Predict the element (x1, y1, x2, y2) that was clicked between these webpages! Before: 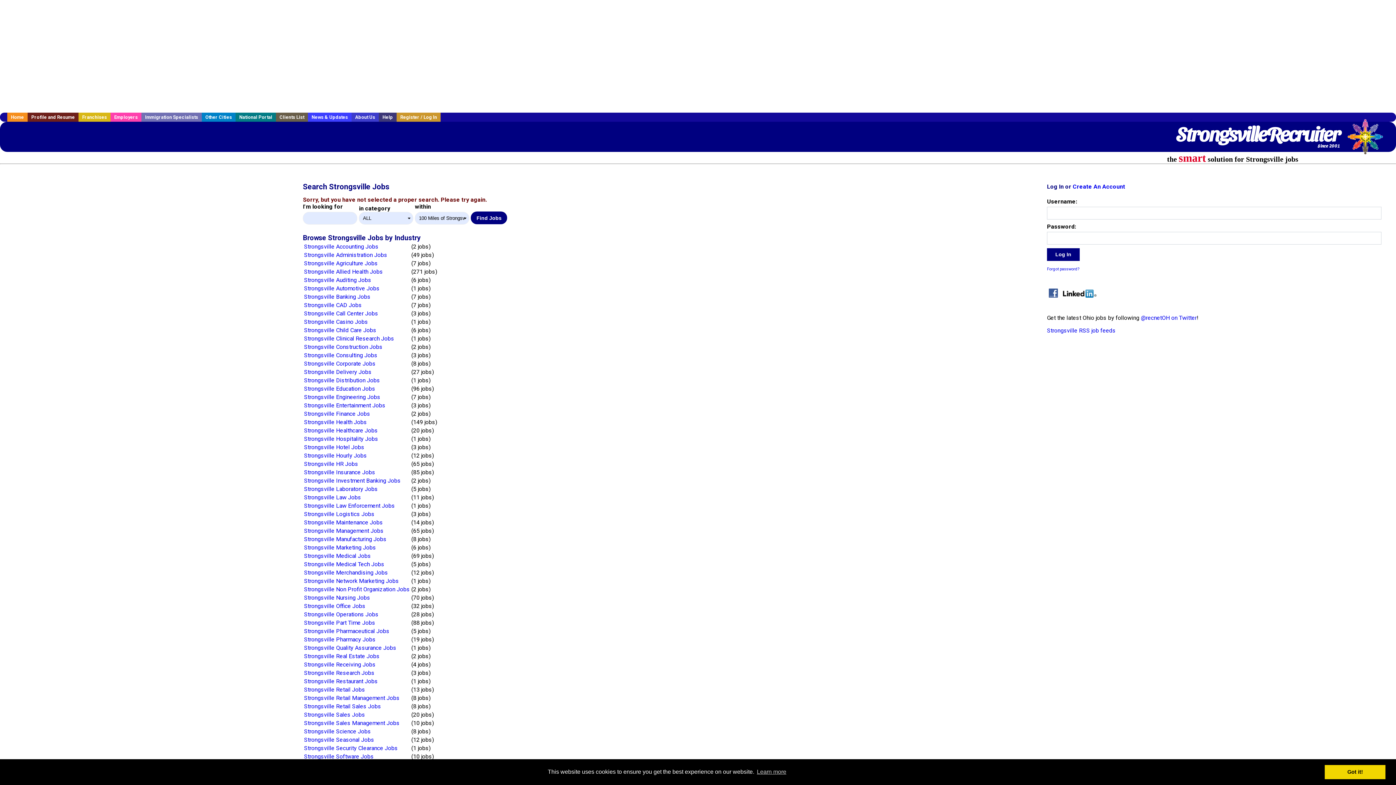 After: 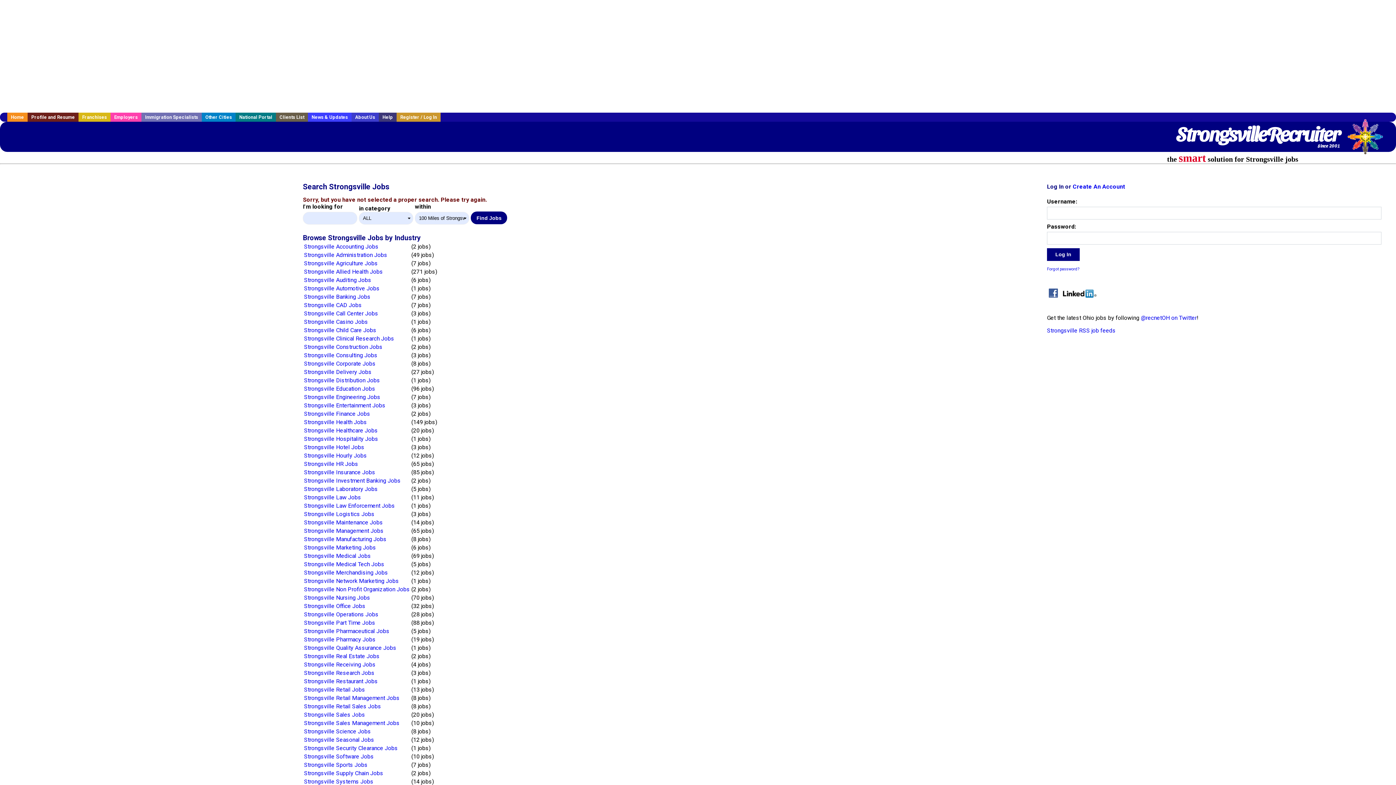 Action: bbox: (1325, 765, 1385, 779) label: dismiss cookie message